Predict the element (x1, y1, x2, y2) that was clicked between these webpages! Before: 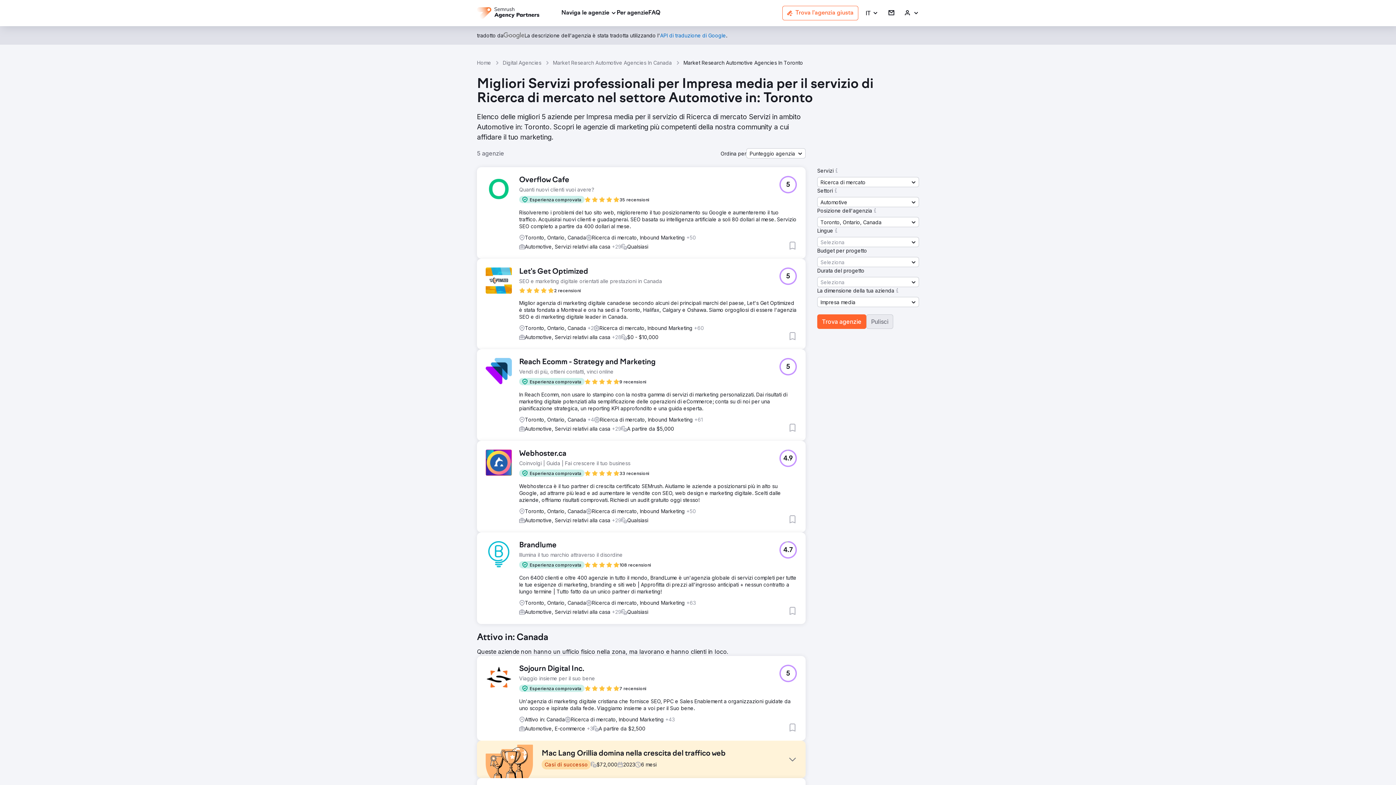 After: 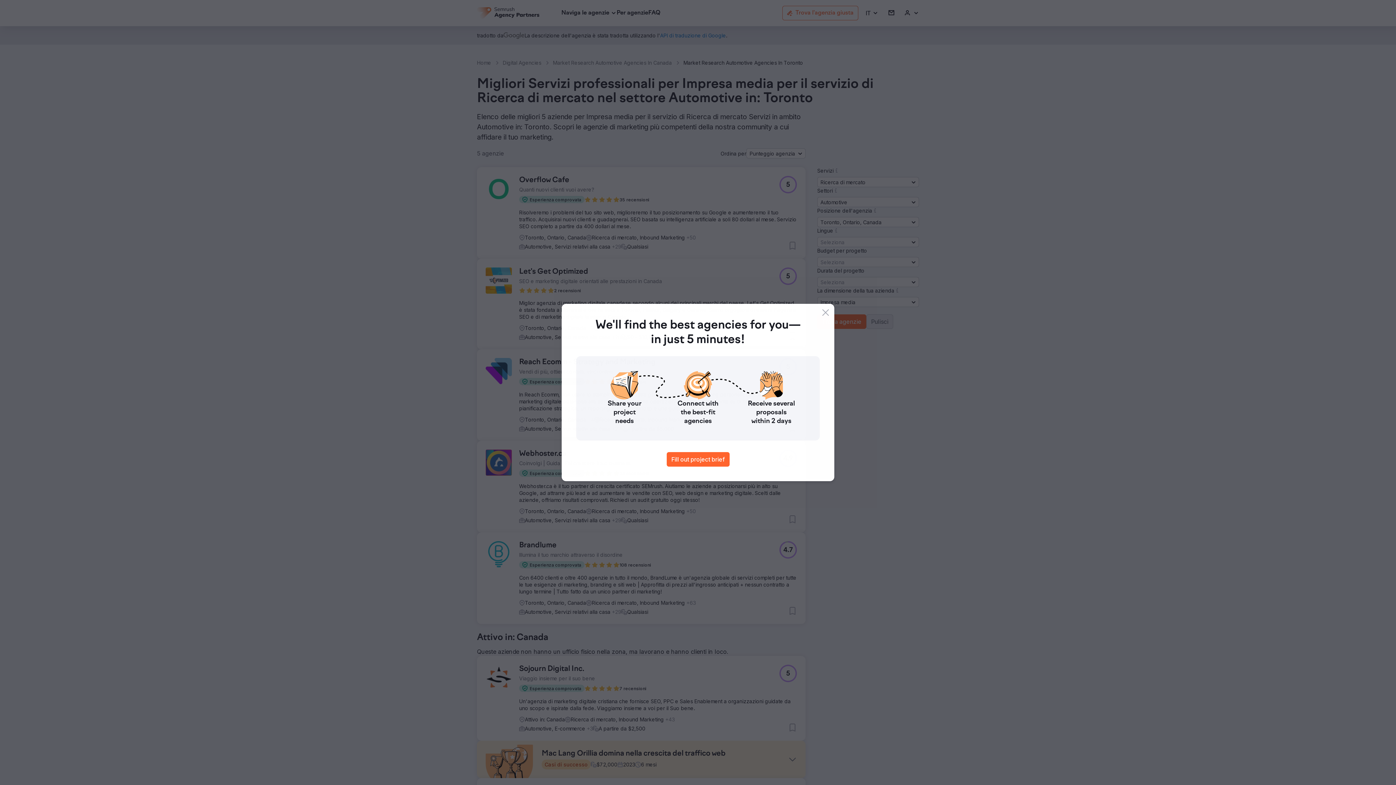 Action: label: API di traduzione di Google bbox: (660, 32, 726, 38)